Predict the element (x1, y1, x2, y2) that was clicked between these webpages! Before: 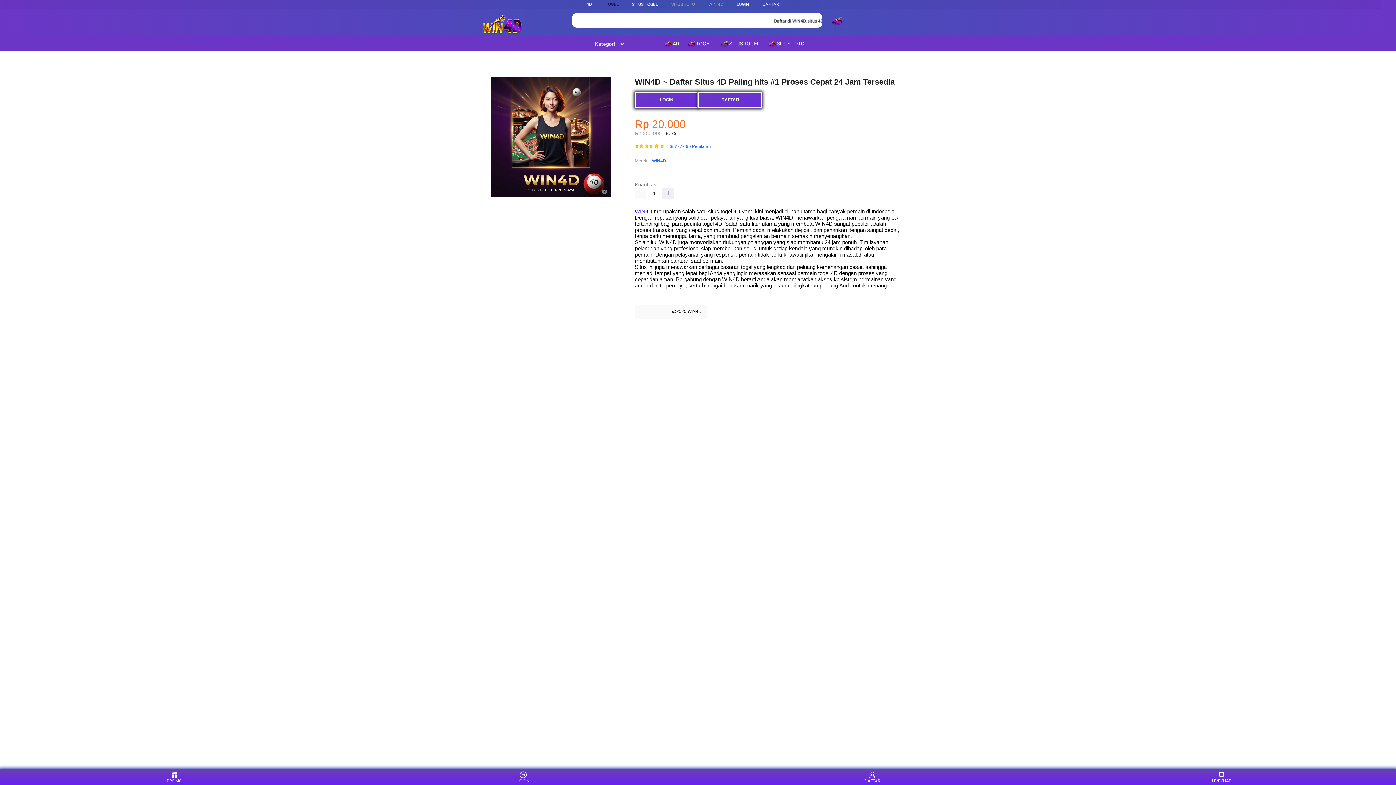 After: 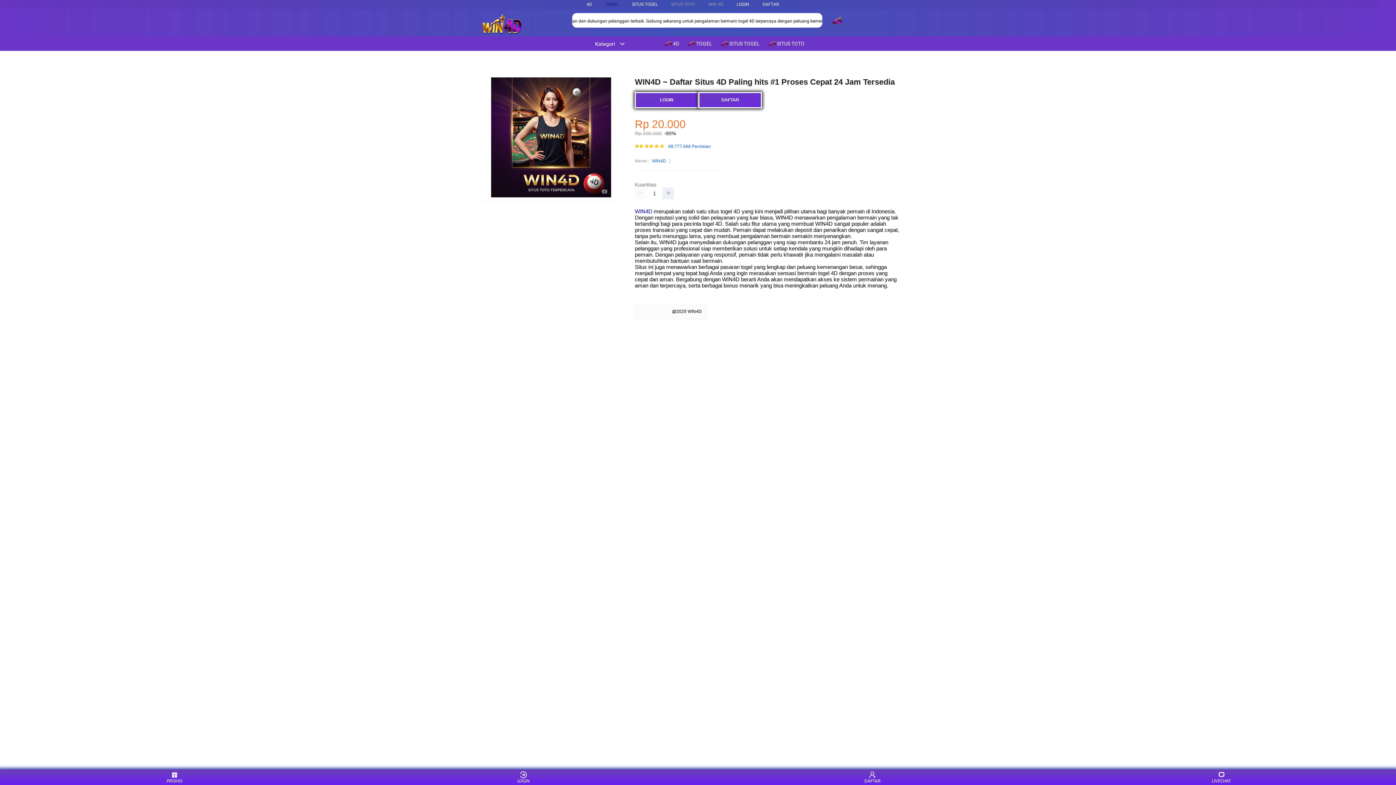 Action: label:  SITUS TOGEL bbox: (720, 36, 763, 50)